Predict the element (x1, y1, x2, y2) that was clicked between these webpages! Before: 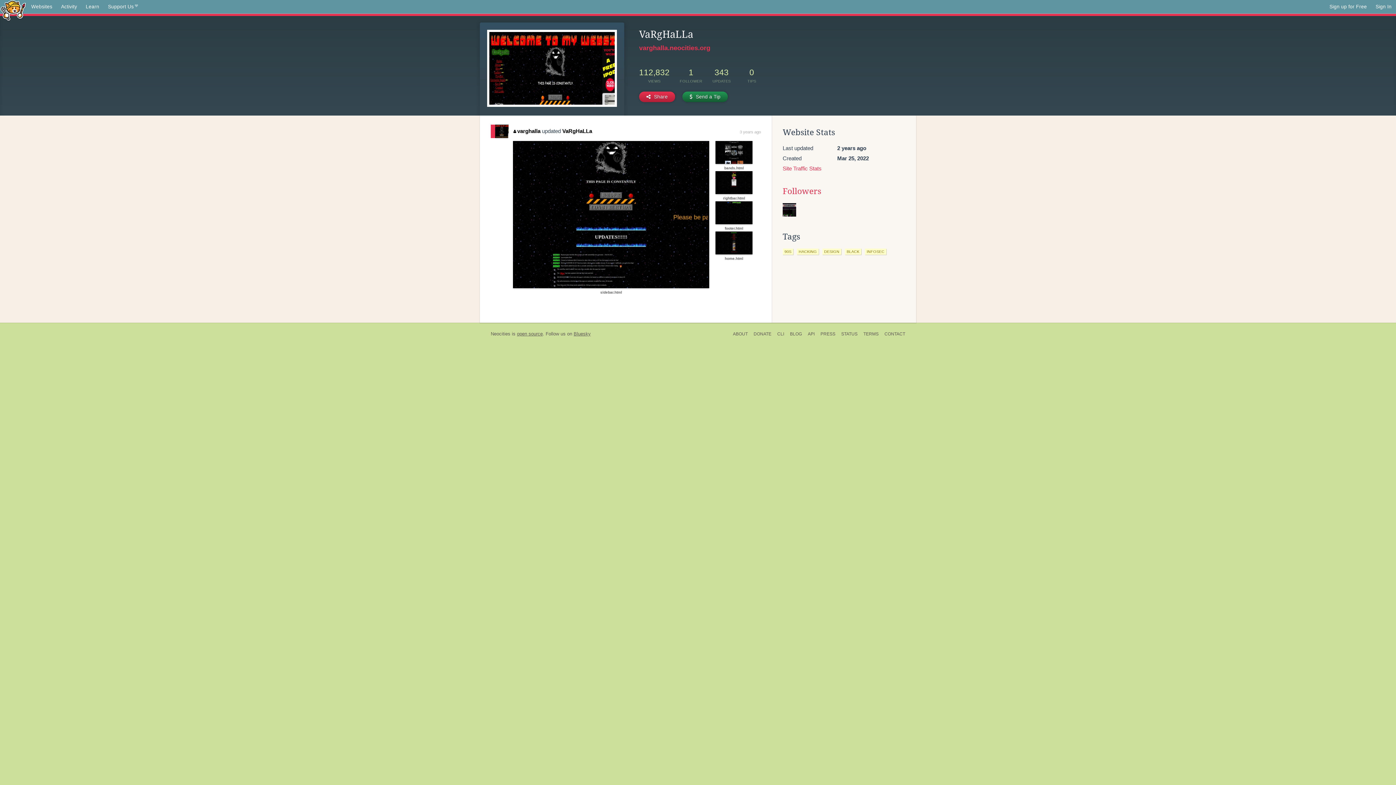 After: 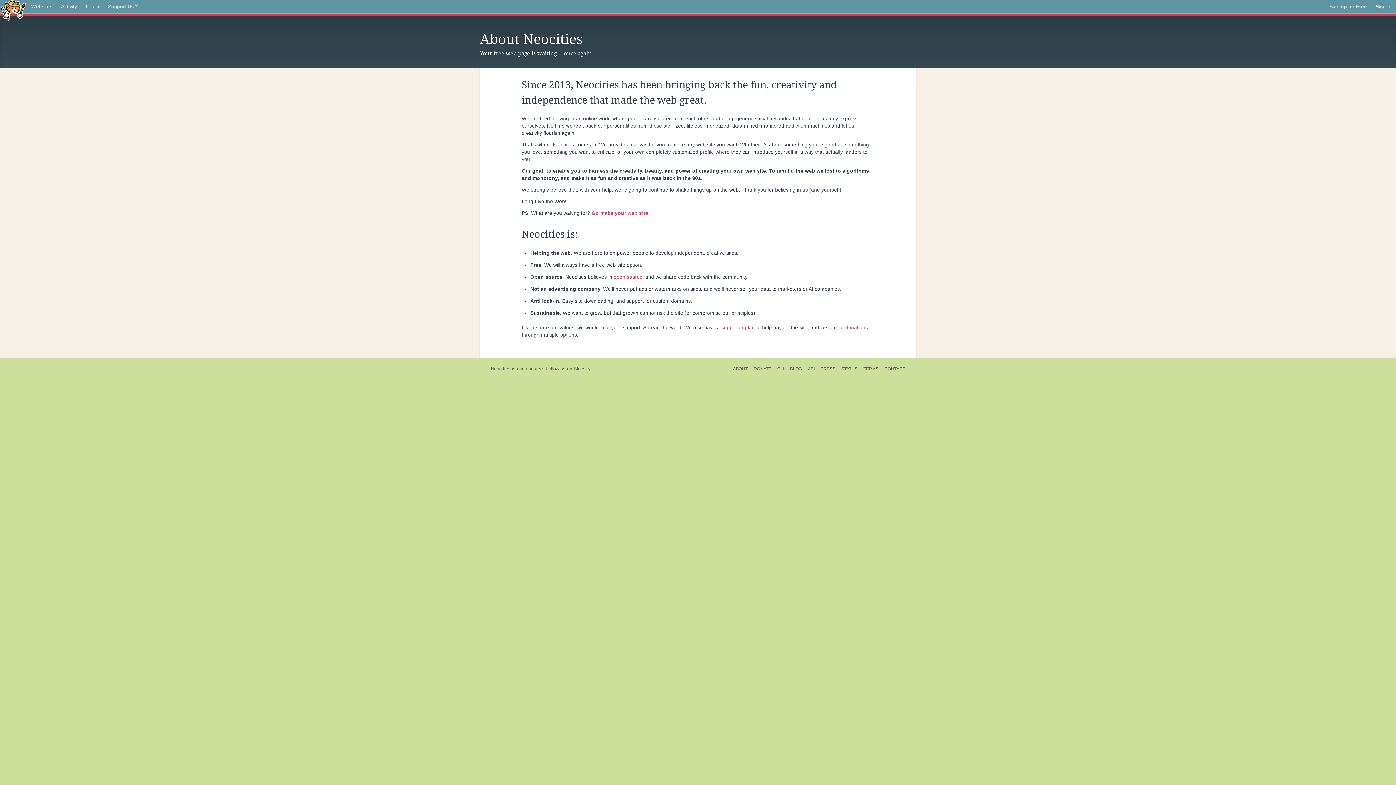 Action: bbox: (730, 330, 750, 338) label: ABOUT